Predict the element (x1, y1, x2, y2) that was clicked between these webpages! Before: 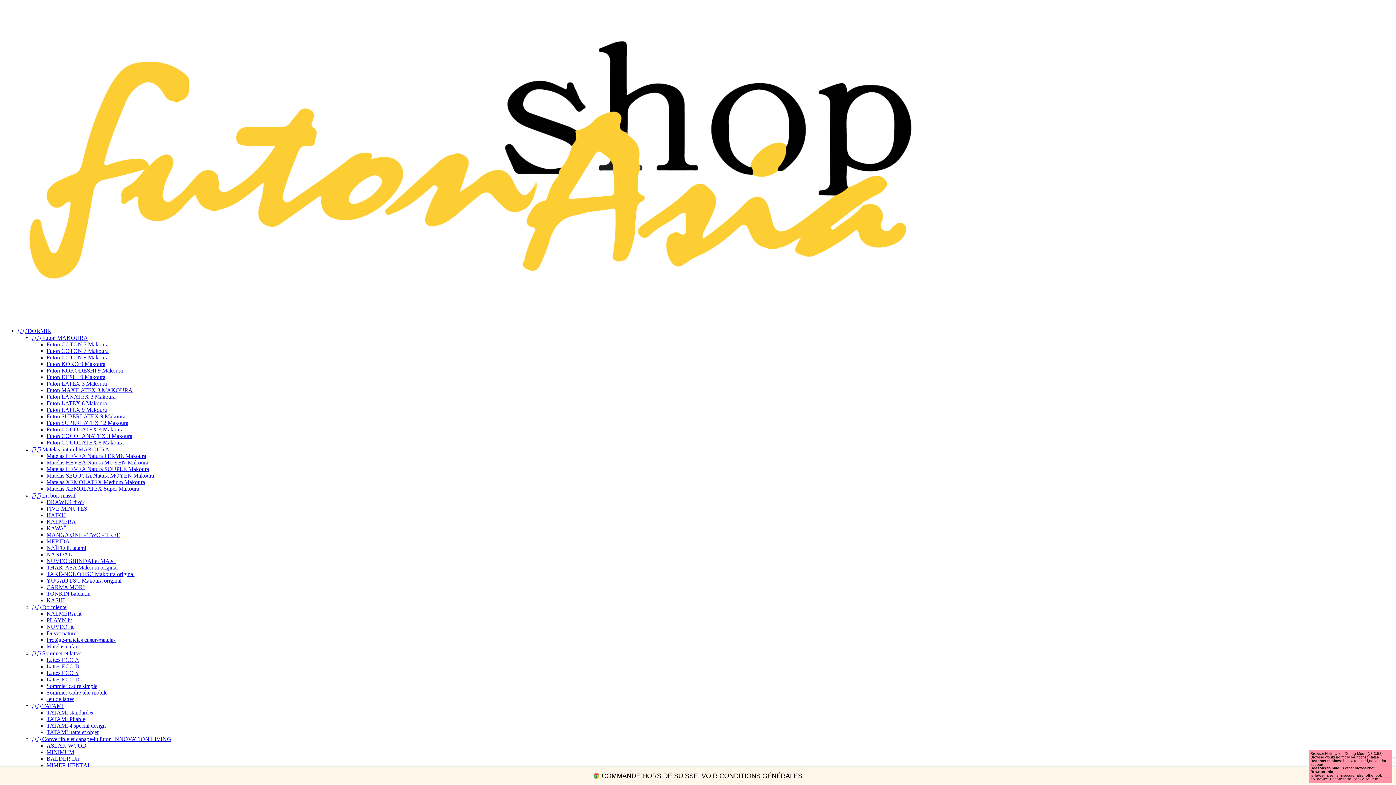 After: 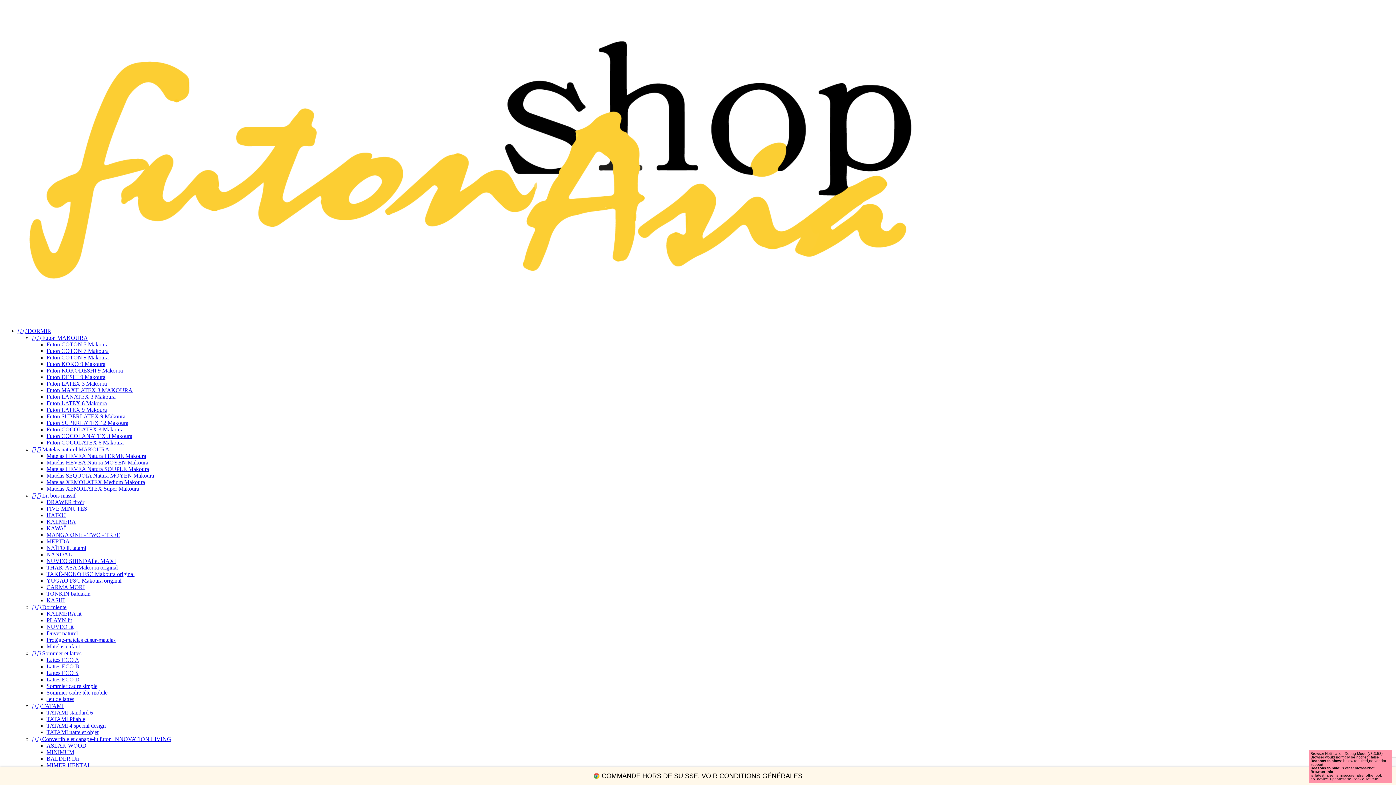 Action: label: Futon COCOLANATEX 3 Makoura bbox: (46, 433, 132, 439)